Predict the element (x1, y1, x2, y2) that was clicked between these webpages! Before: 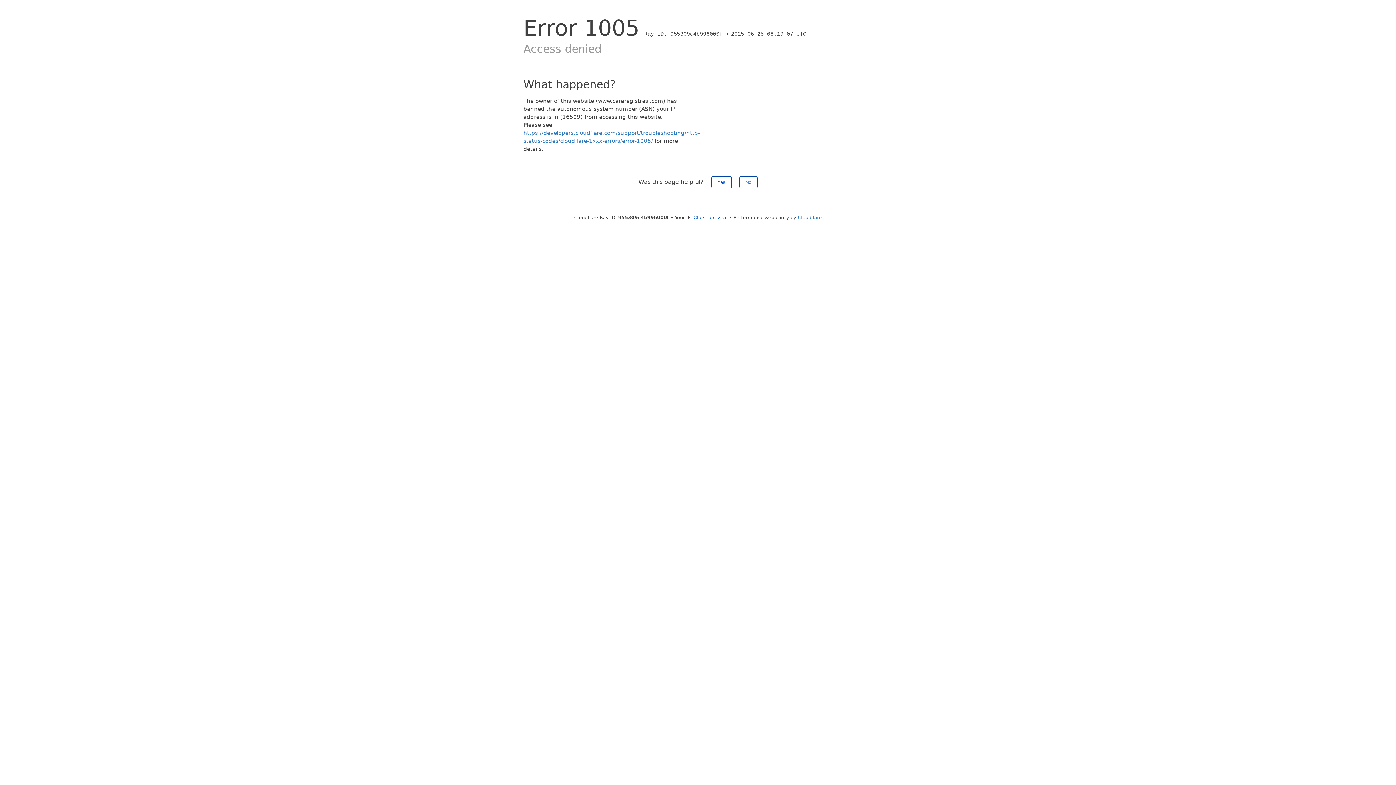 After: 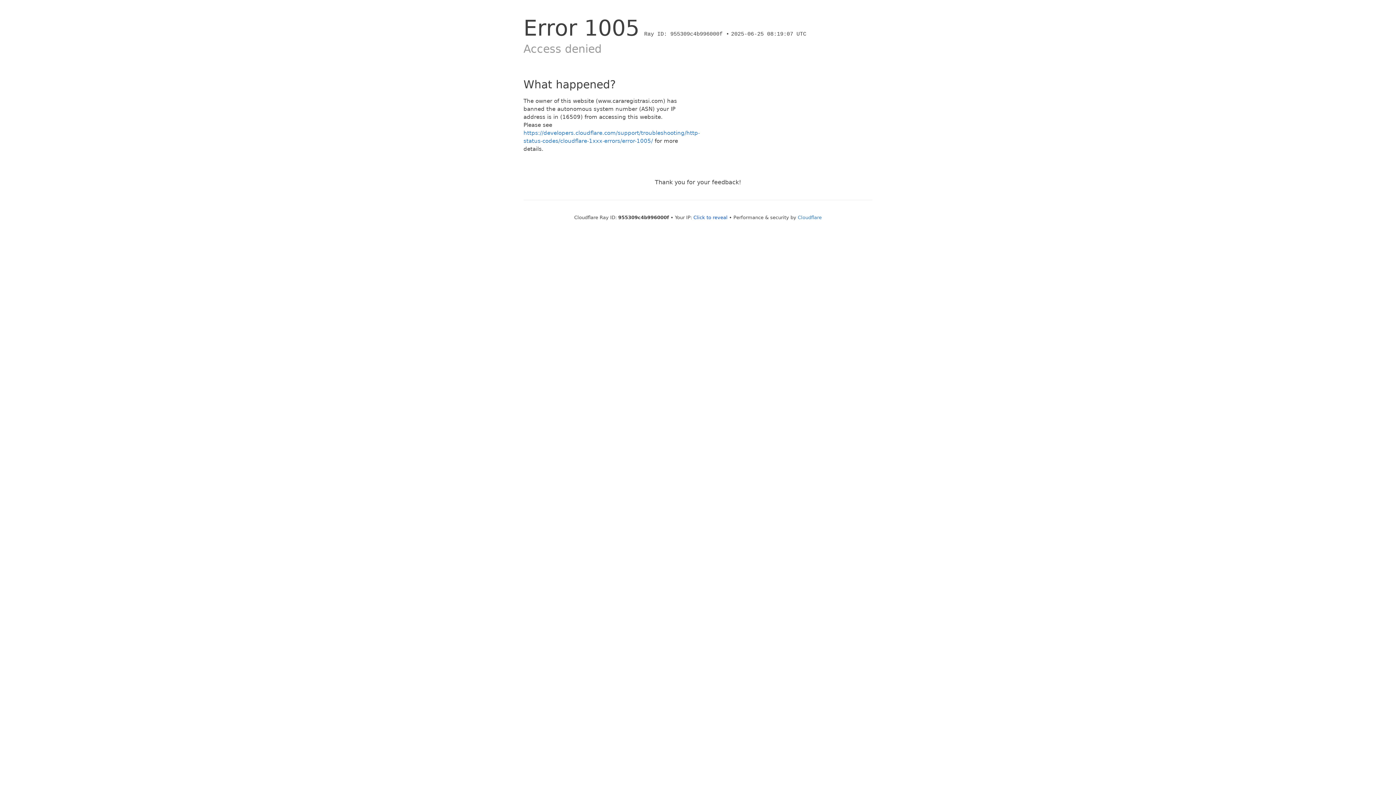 Action: bbox: (739, 176, 757, 188) label: No